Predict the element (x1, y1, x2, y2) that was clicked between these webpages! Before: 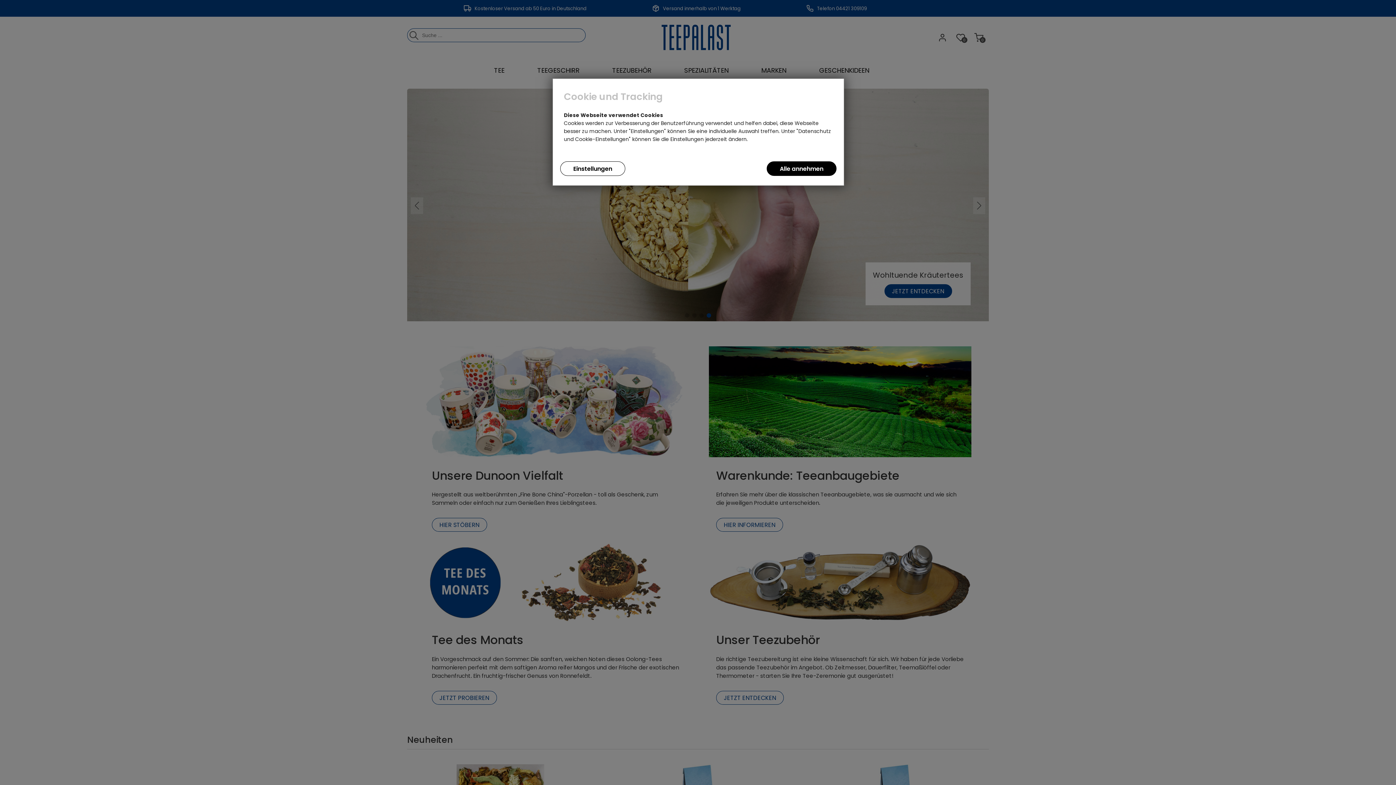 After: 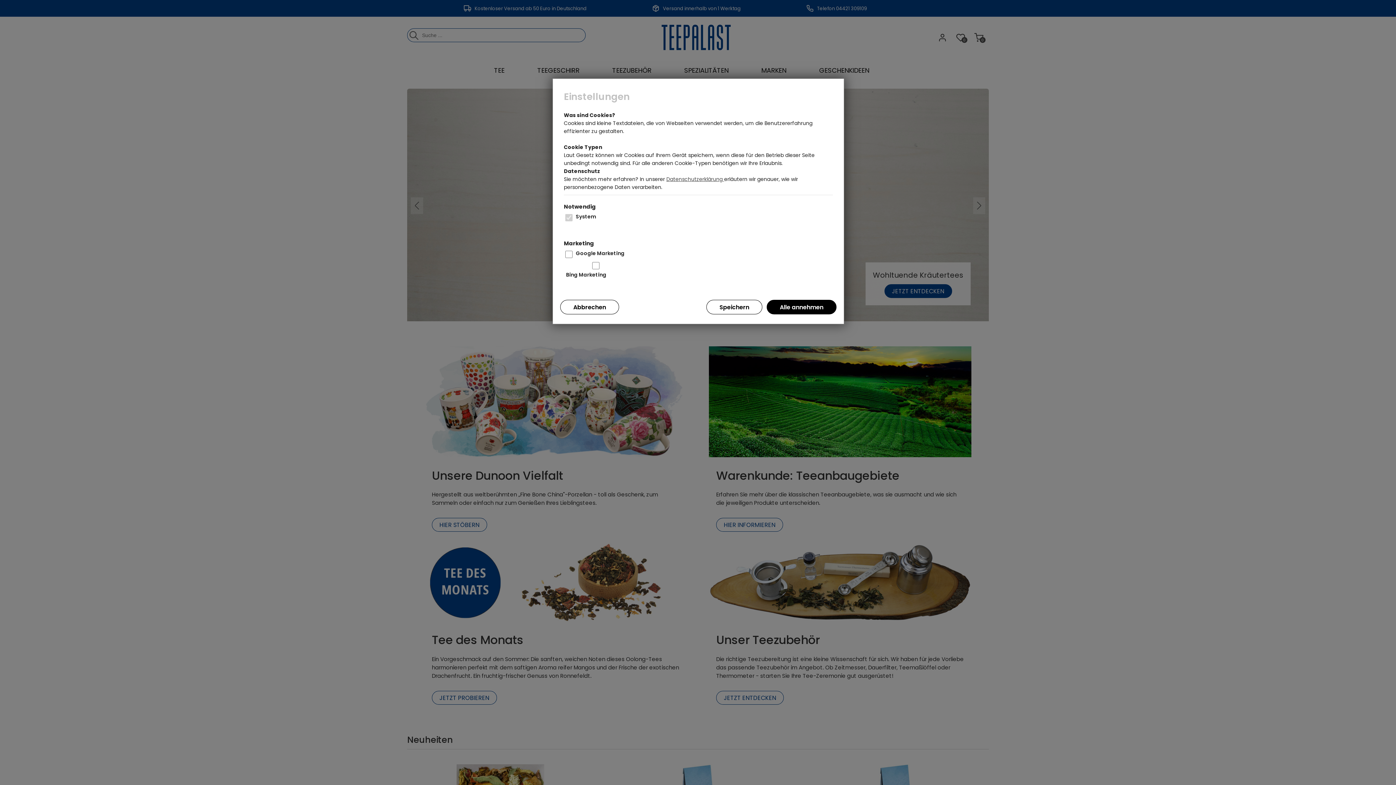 Action: label: Einstellungen bbox: (560, 161, 625, 176)